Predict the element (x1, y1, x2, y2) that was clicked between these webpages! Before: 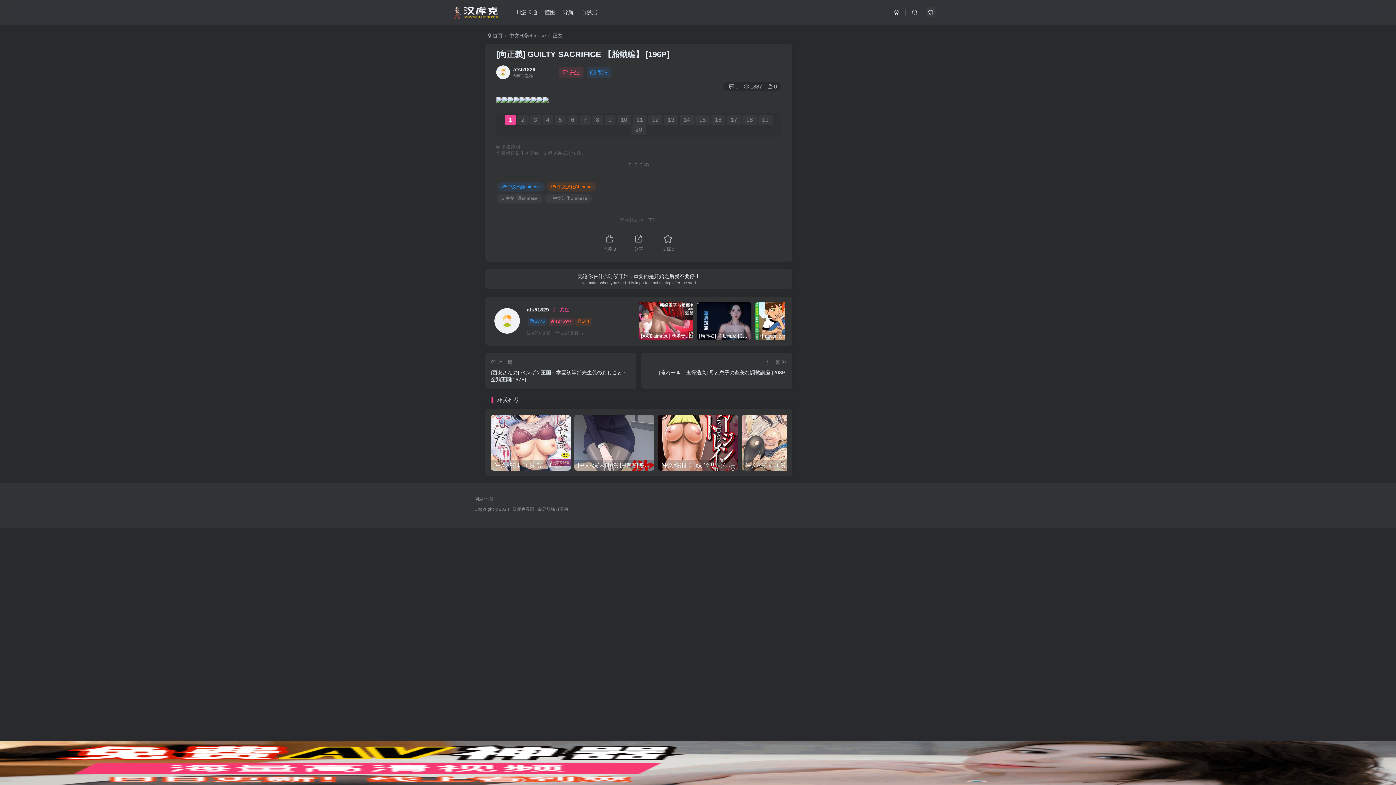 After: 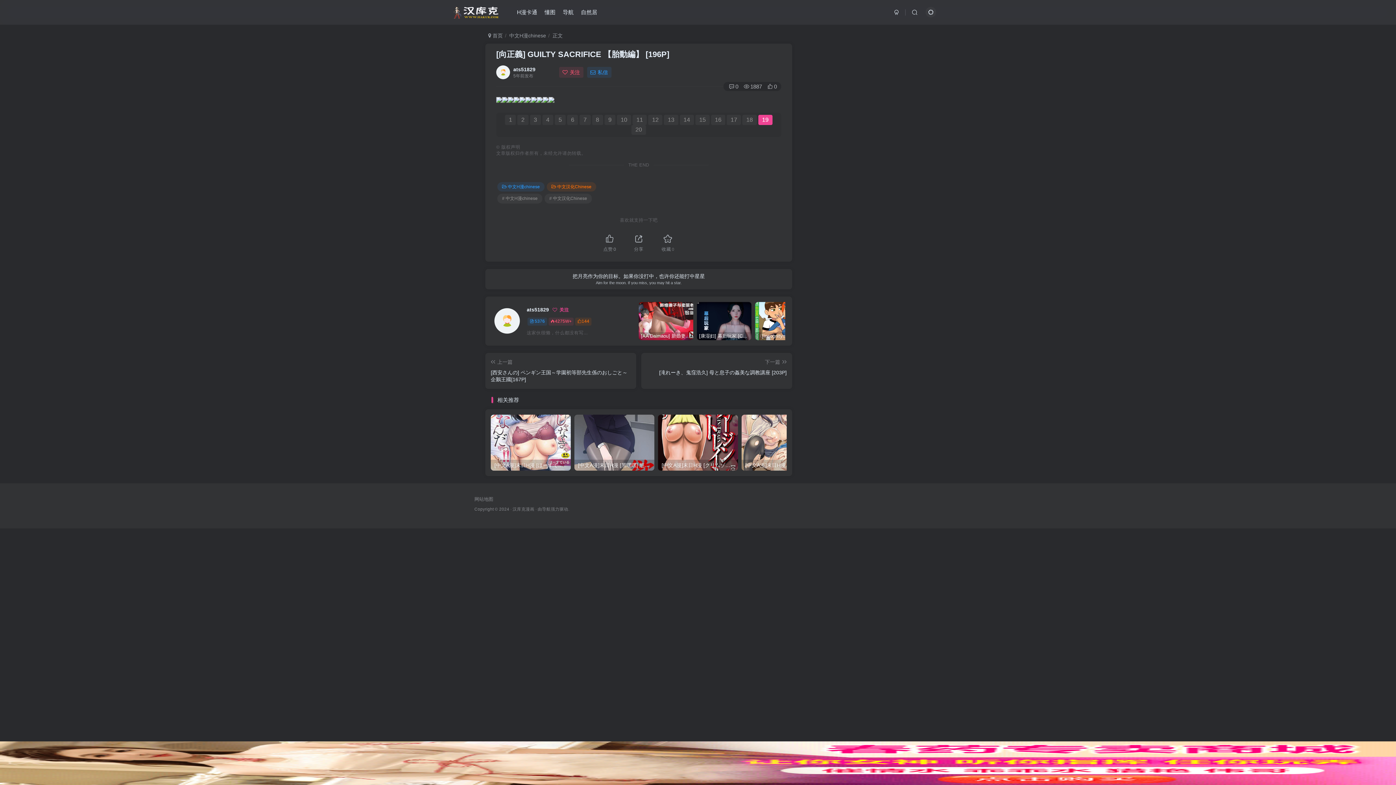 Action: label: 19 bbox: (758, 114, 772, 124)